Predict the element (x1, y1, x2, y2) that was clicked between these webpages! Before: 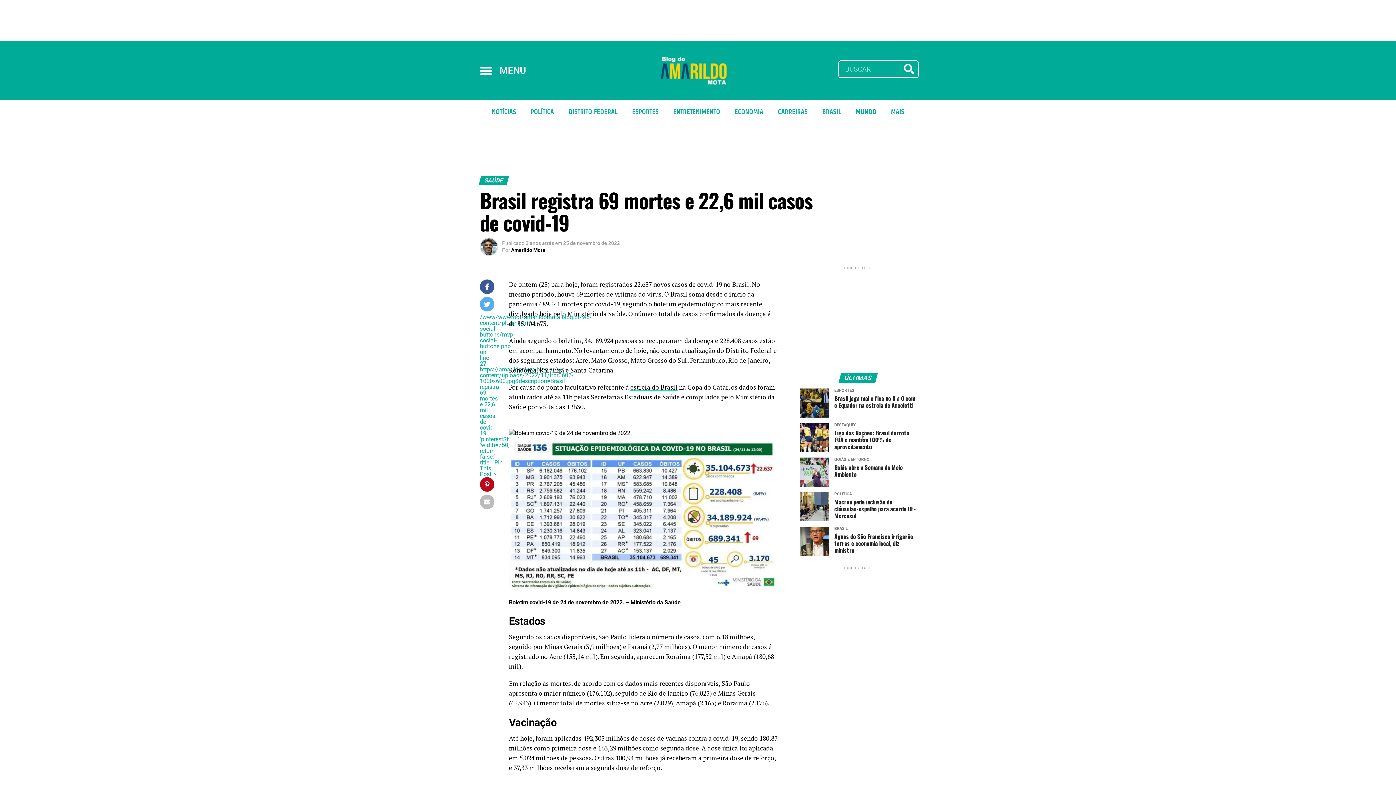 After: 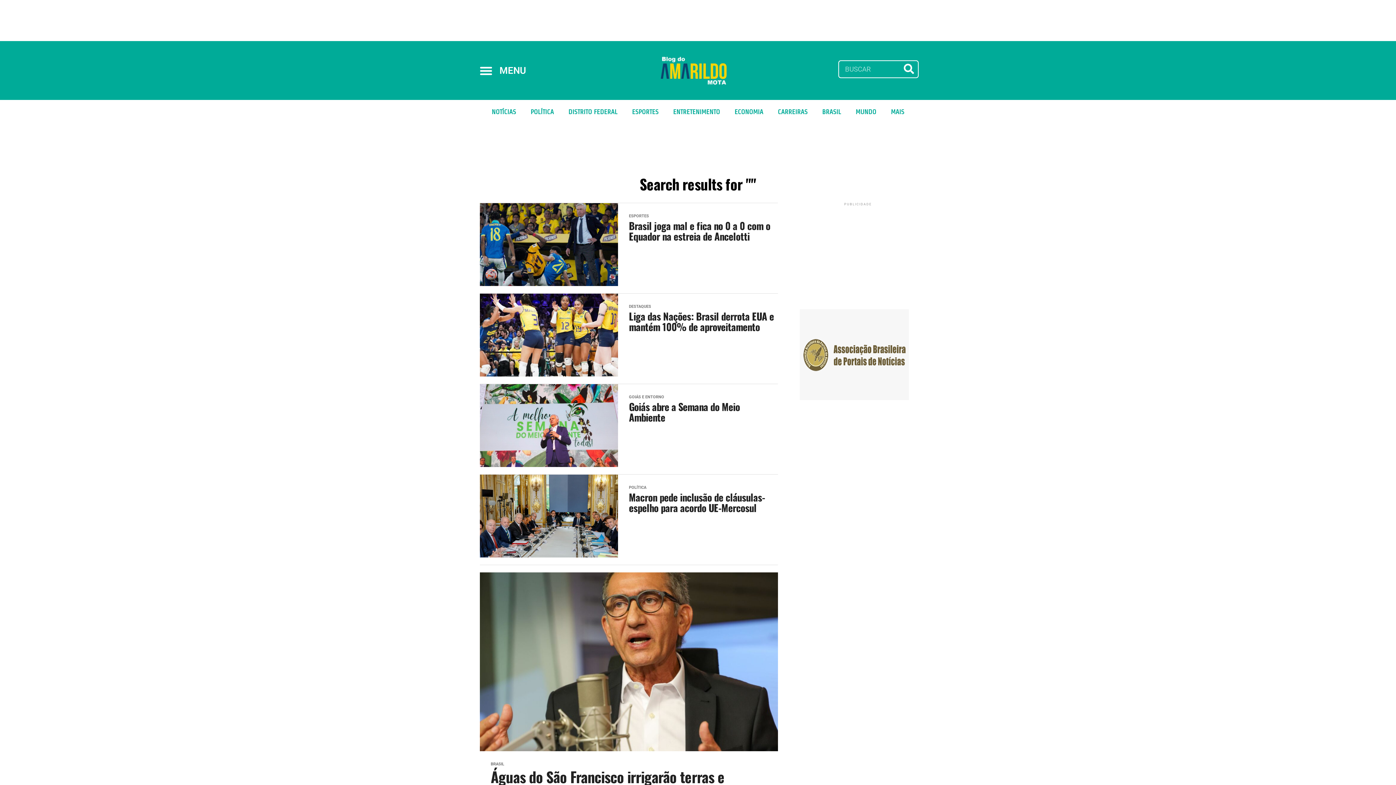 Action: label: Search bbox: (900, 60, 918, 77)